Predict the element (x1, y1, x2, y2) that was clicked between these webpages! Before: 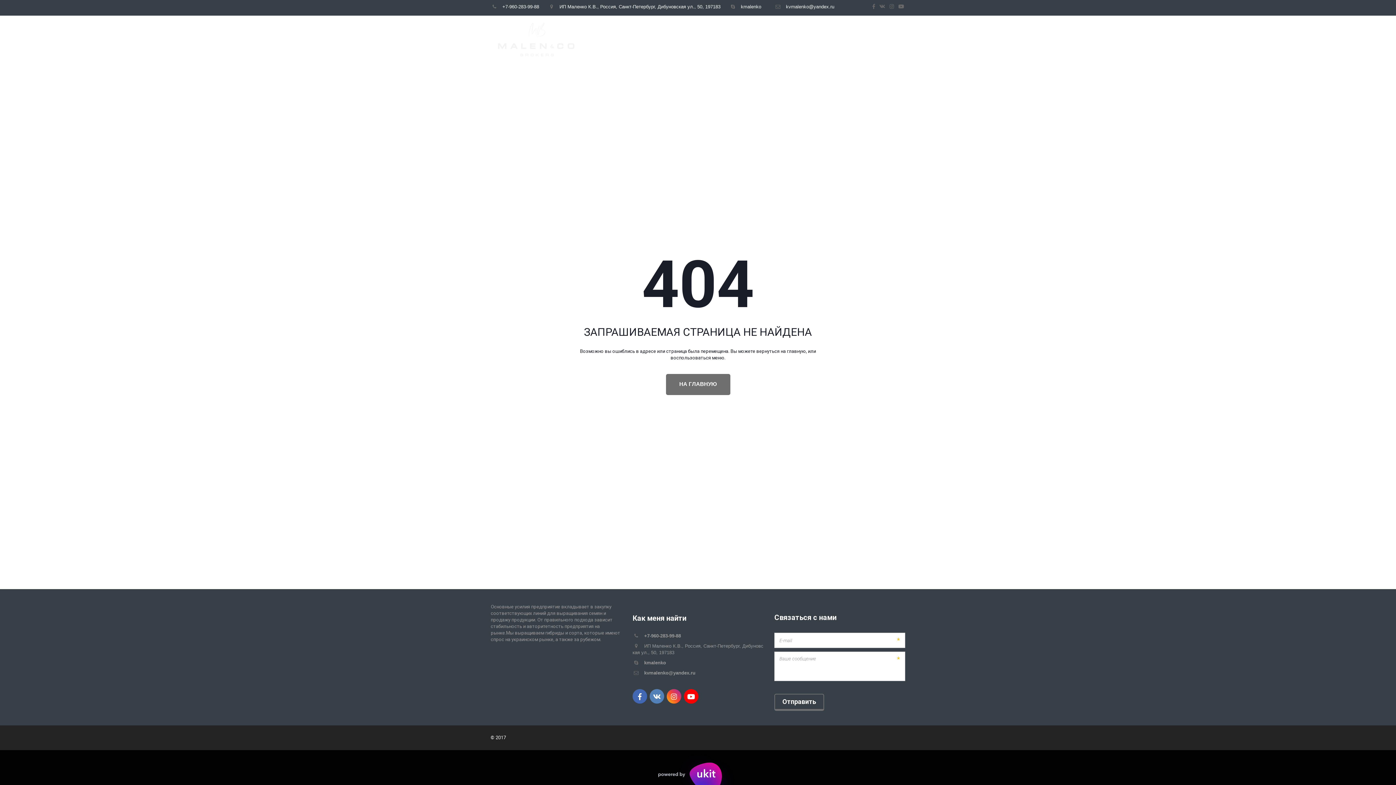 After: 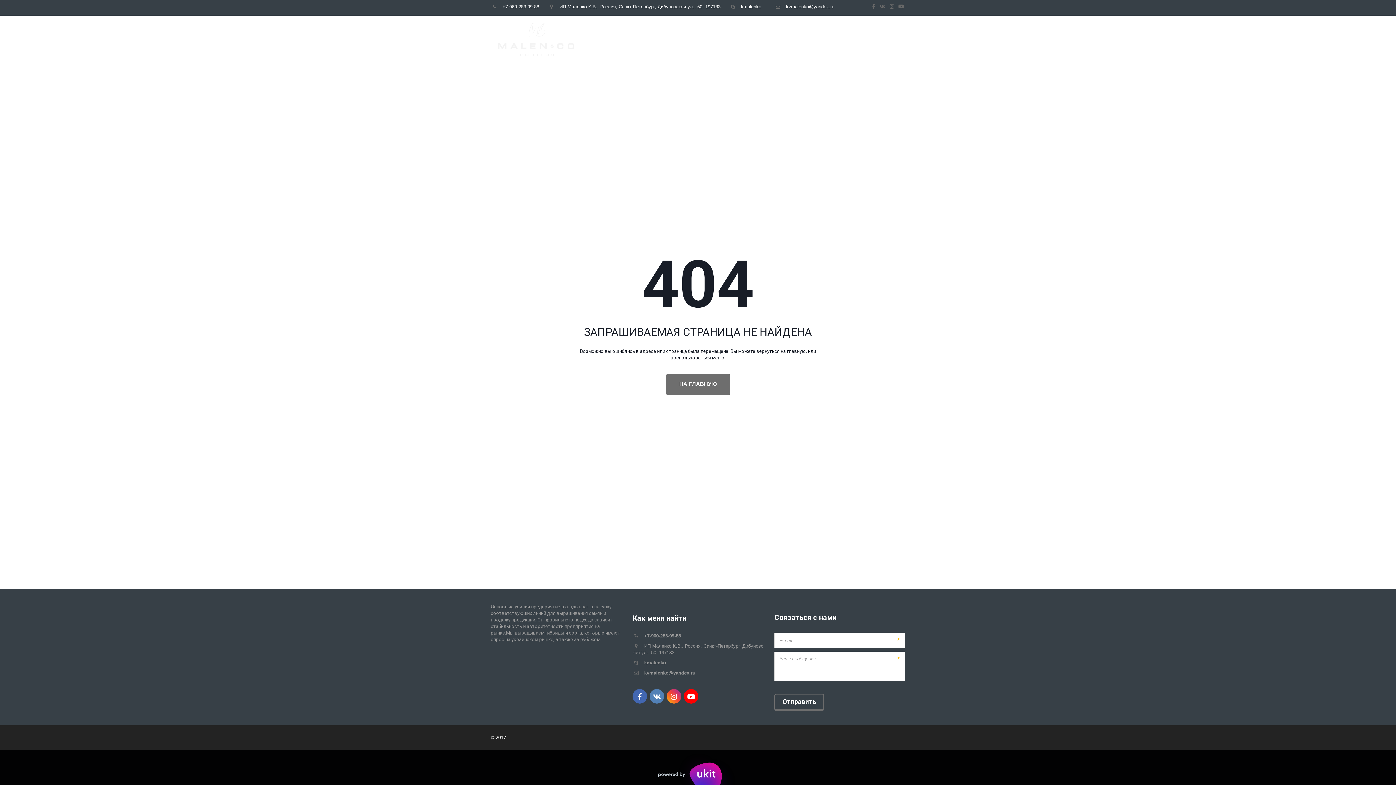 Action: label: +7-960-283-99-88 bbox: (644, 633, 681, 638)